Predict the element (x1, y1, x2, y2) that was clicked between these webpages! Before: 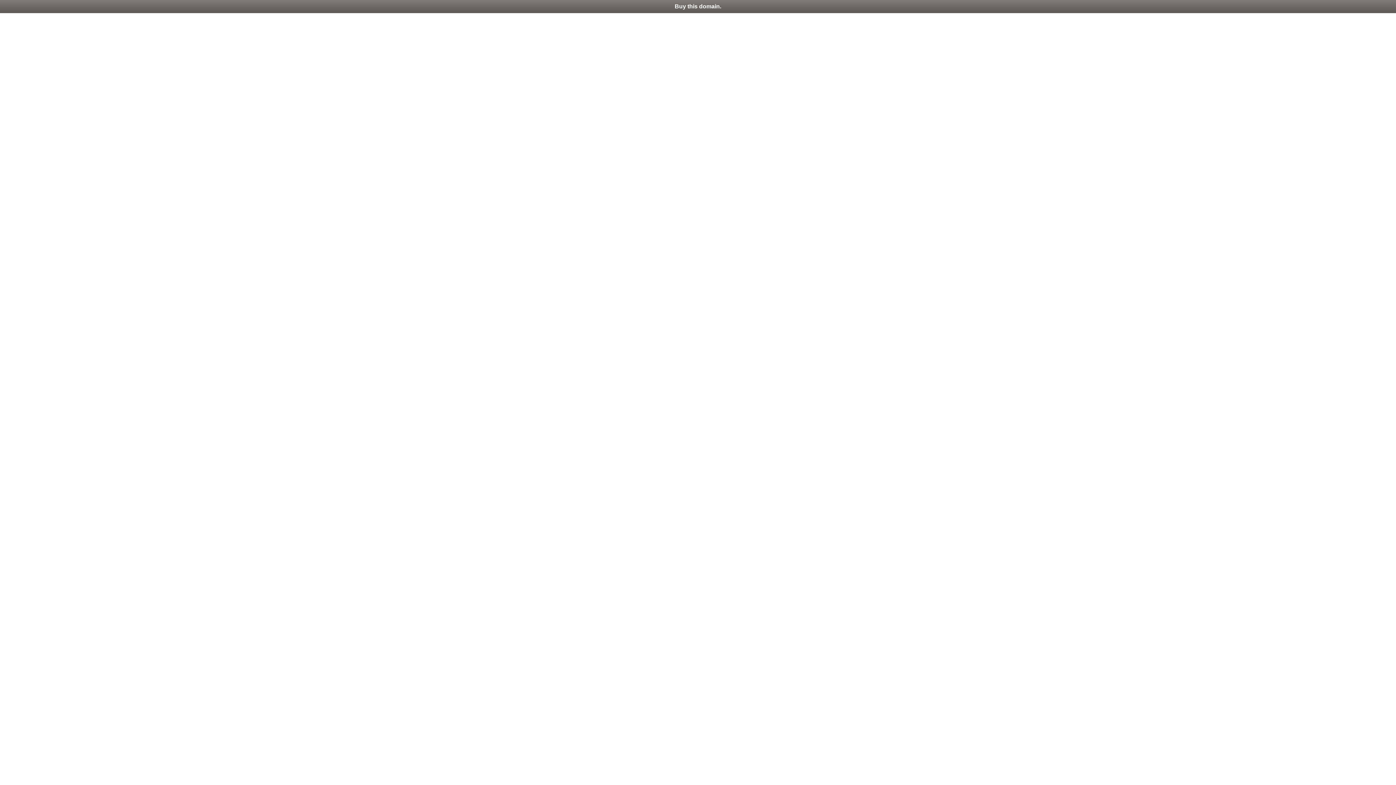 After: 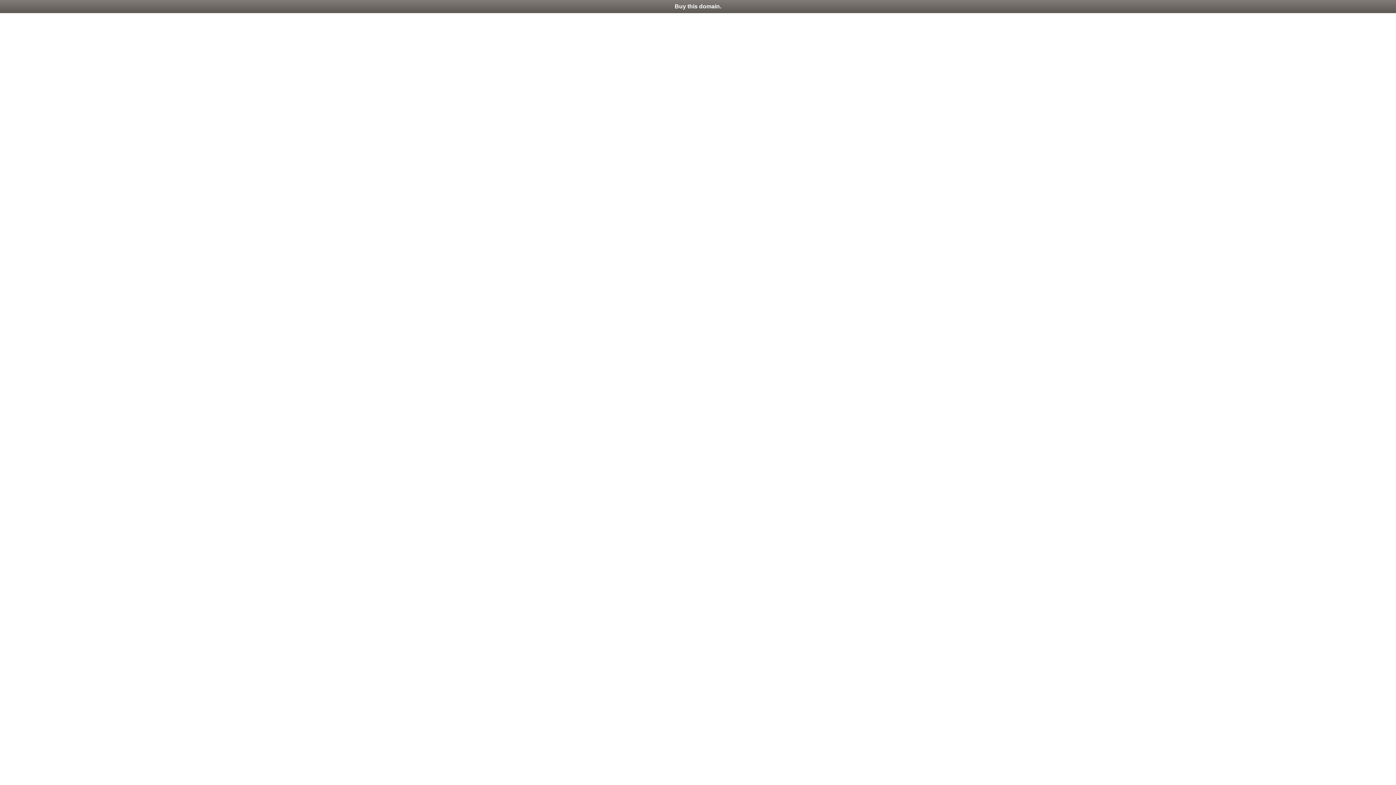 Action: bbox: (0, 0, 1396, 13) label: Buy this domain.